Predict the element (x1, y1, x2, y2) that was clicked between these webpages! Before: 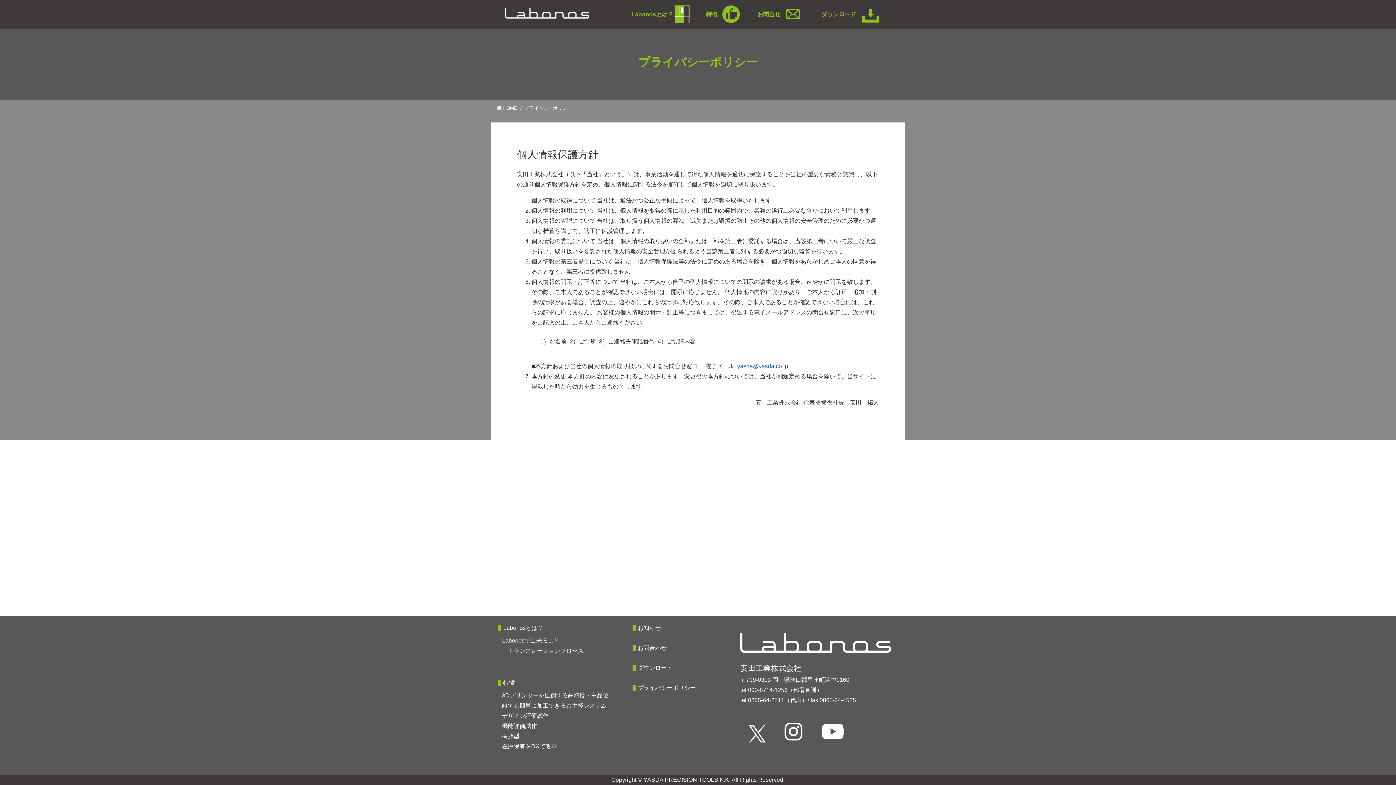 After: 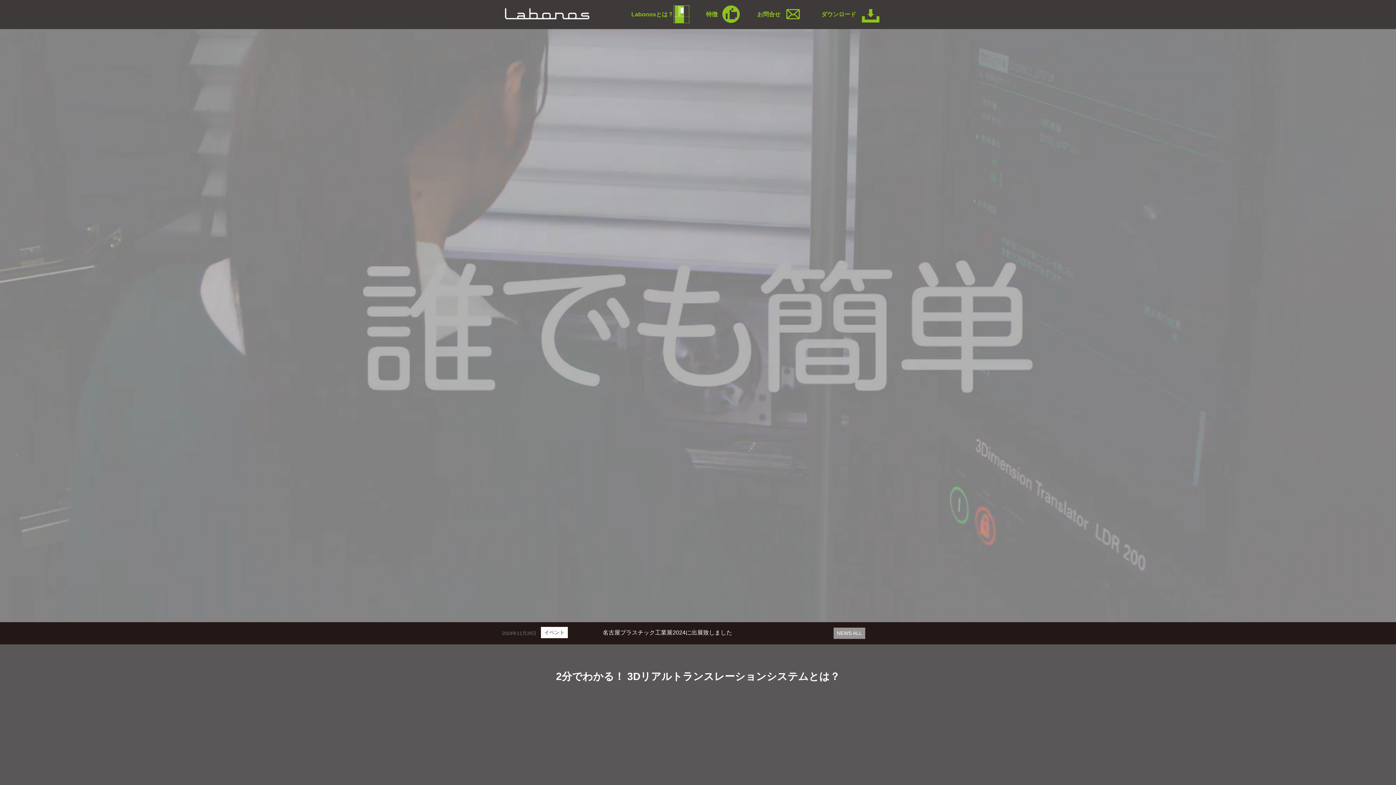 Action: bbox: (505, 3, 589, 26)